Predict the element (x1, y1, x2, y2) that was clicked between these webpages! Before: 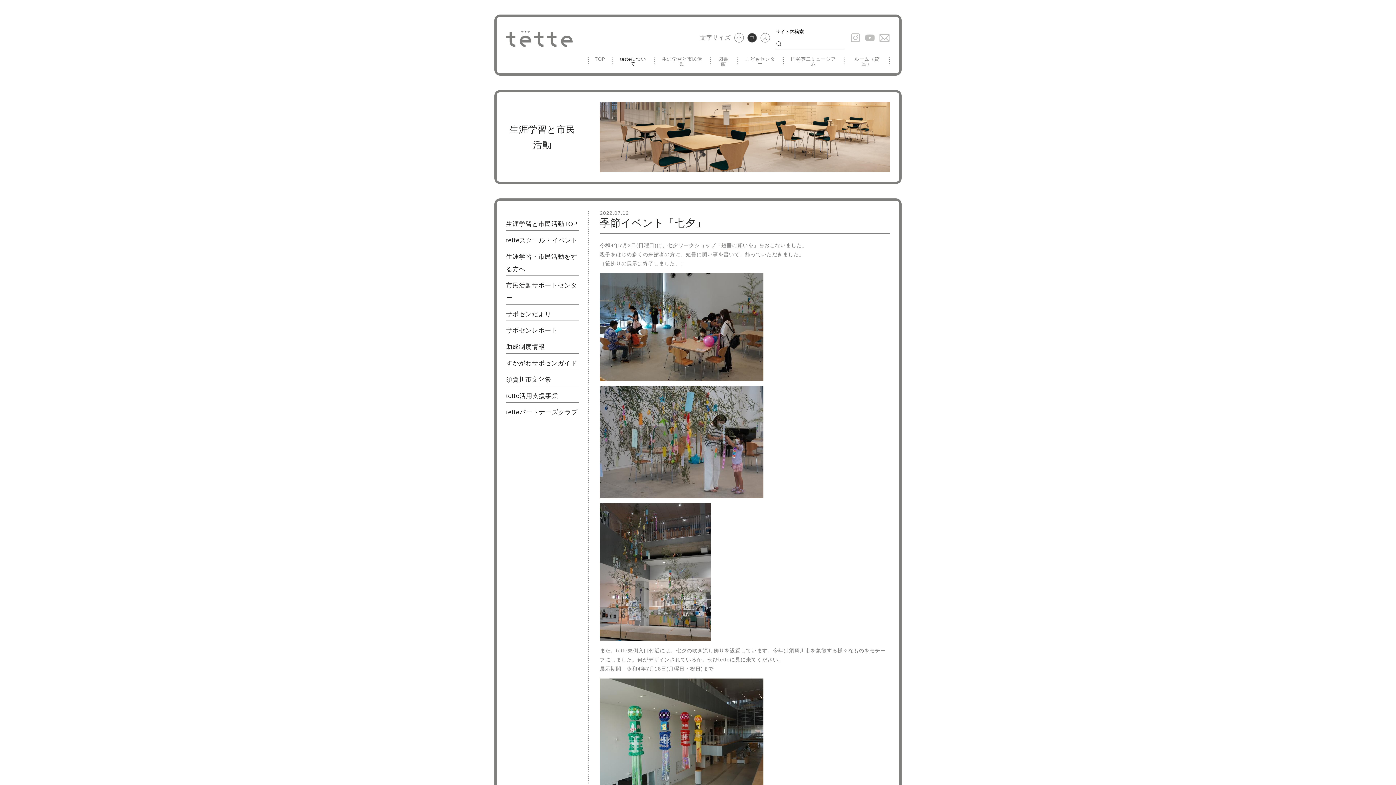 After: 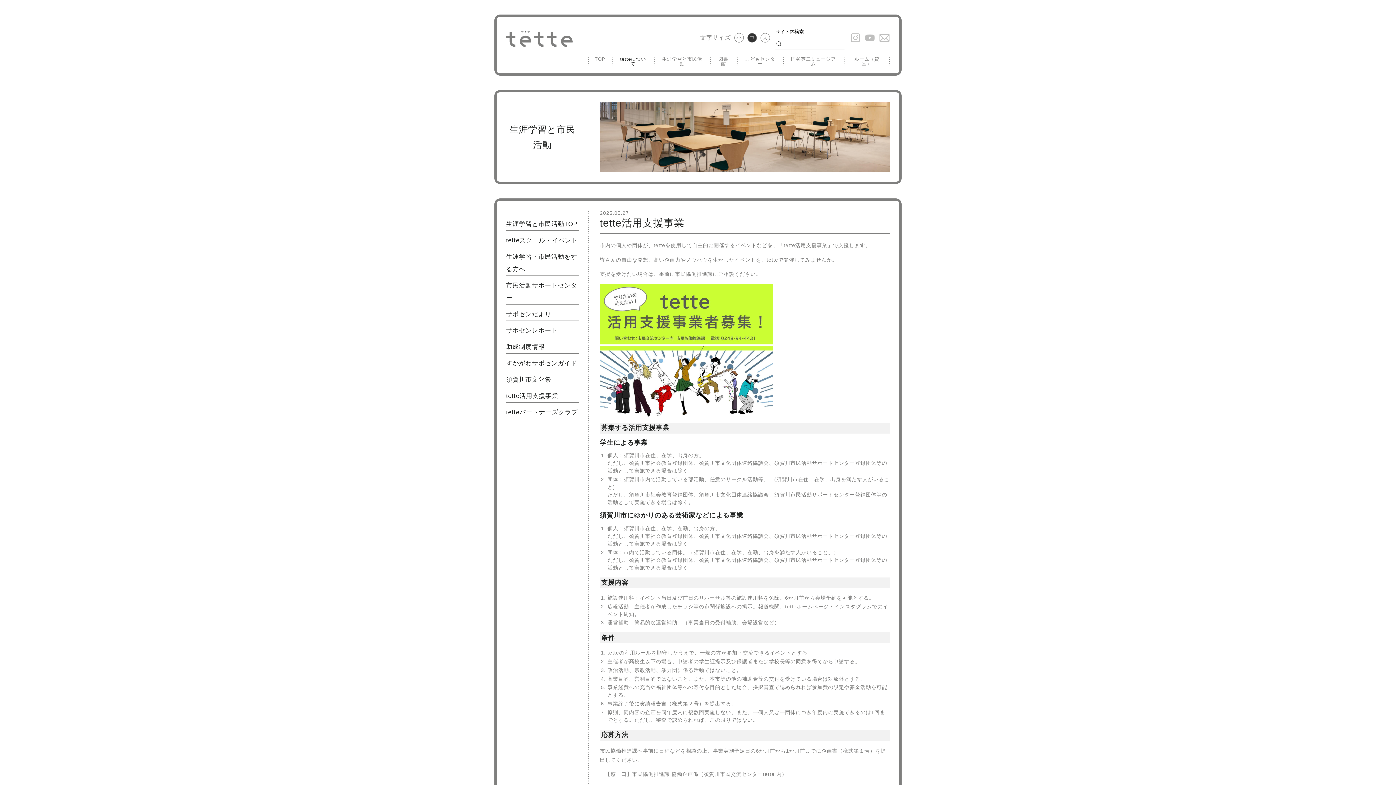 Action: bbox: (506, 390, 578, 402) label: tette活用支援事業